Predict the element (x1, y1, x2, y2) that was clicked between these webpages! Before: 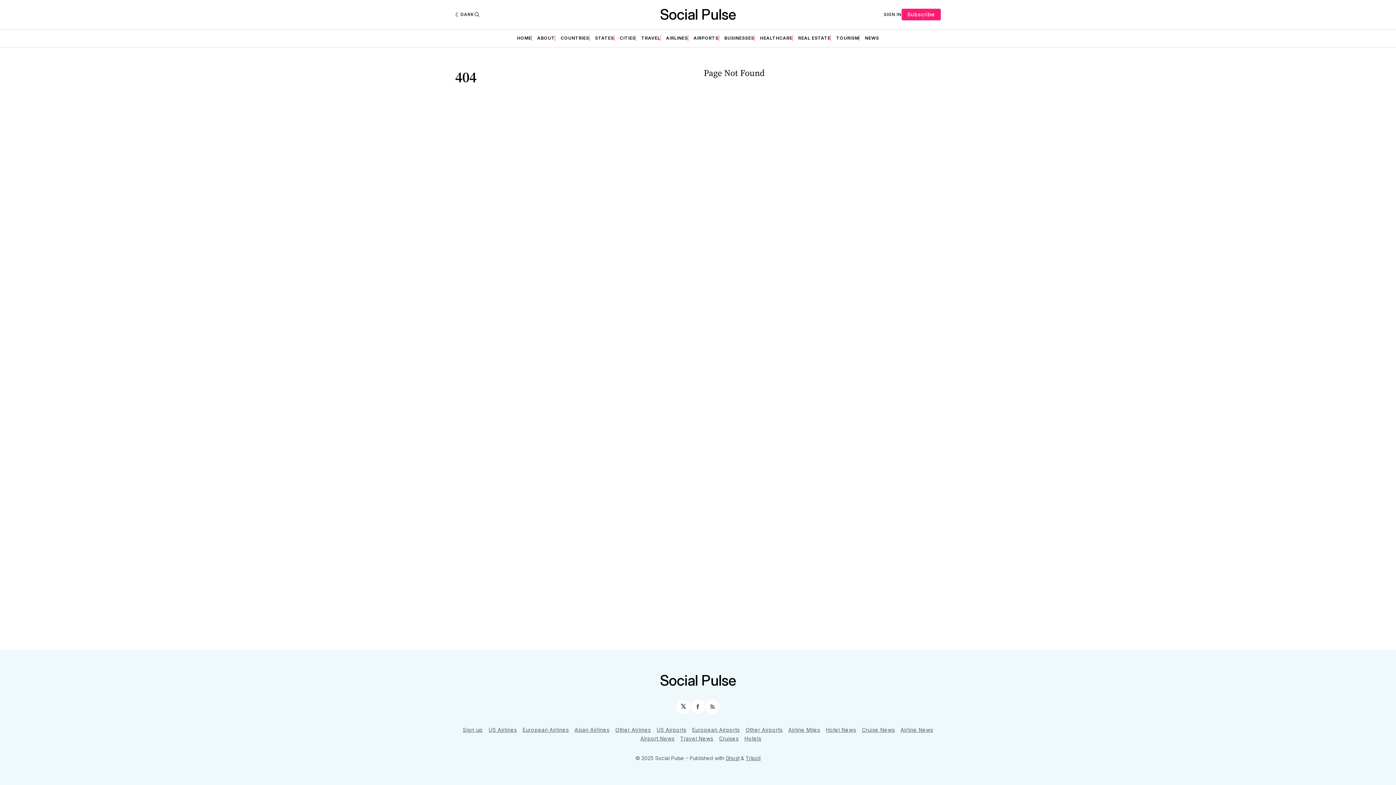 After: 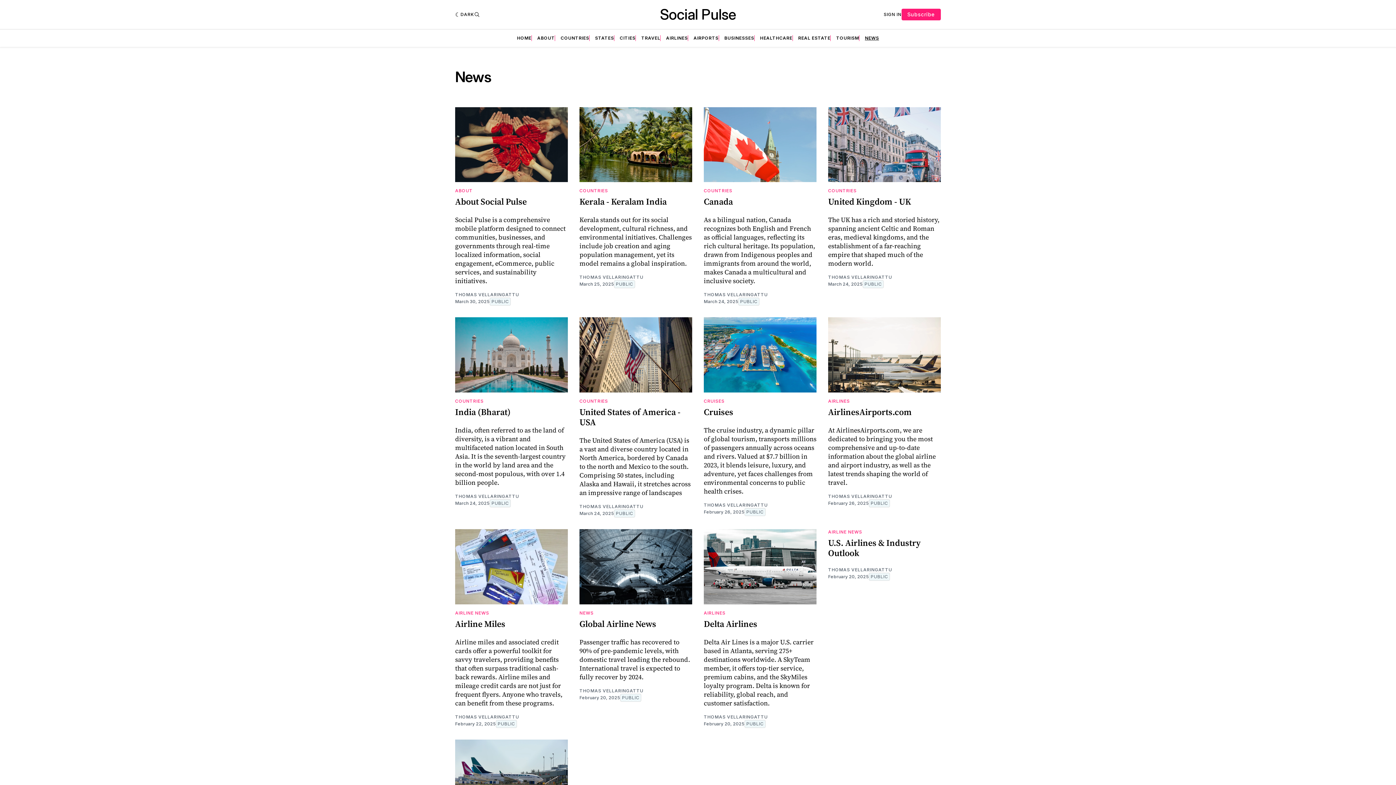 Action: label: NEWS bbox: (865, 35, 879, 41)